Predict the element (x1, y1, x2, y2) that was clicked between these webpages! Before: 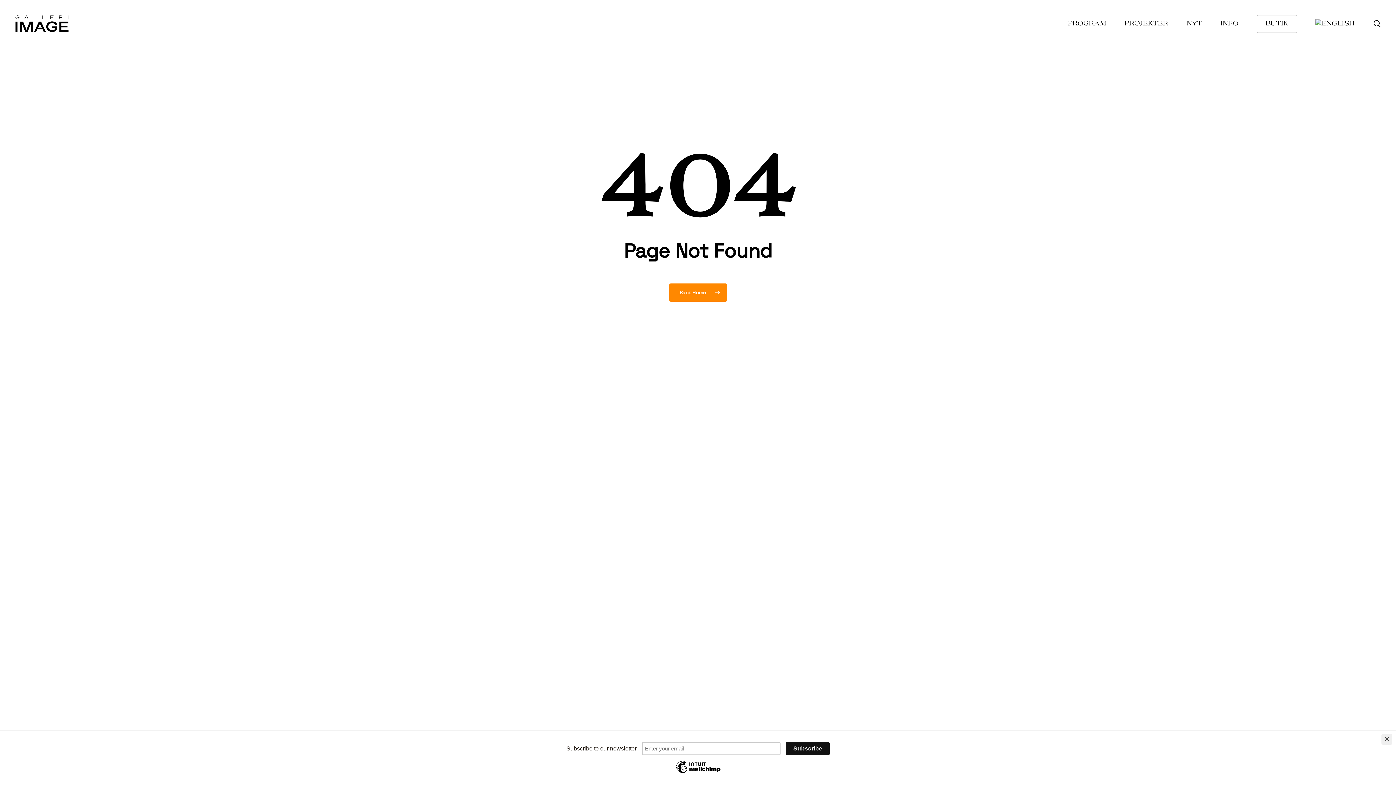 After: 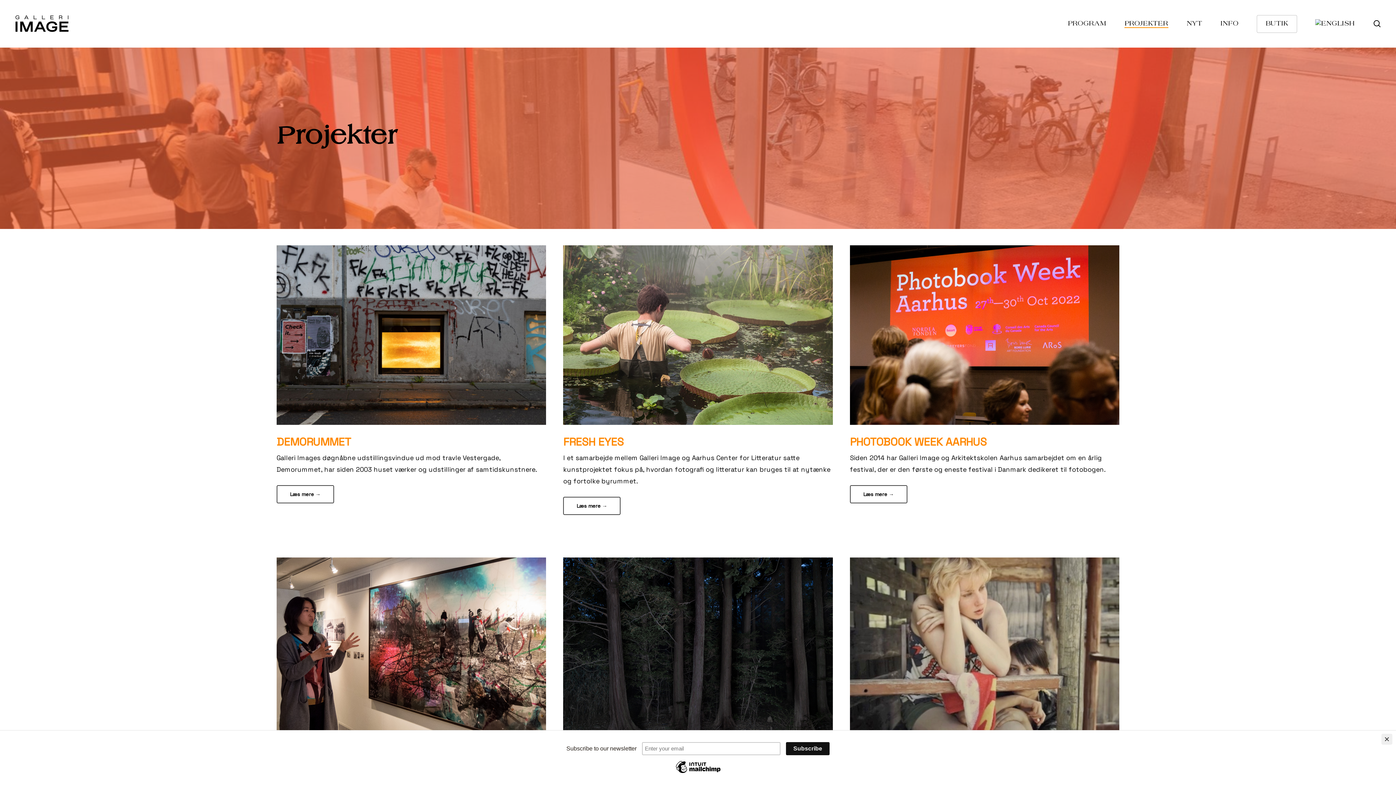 Action: bbox: (1124, 19, 1168, 28) label: PROJEKTER